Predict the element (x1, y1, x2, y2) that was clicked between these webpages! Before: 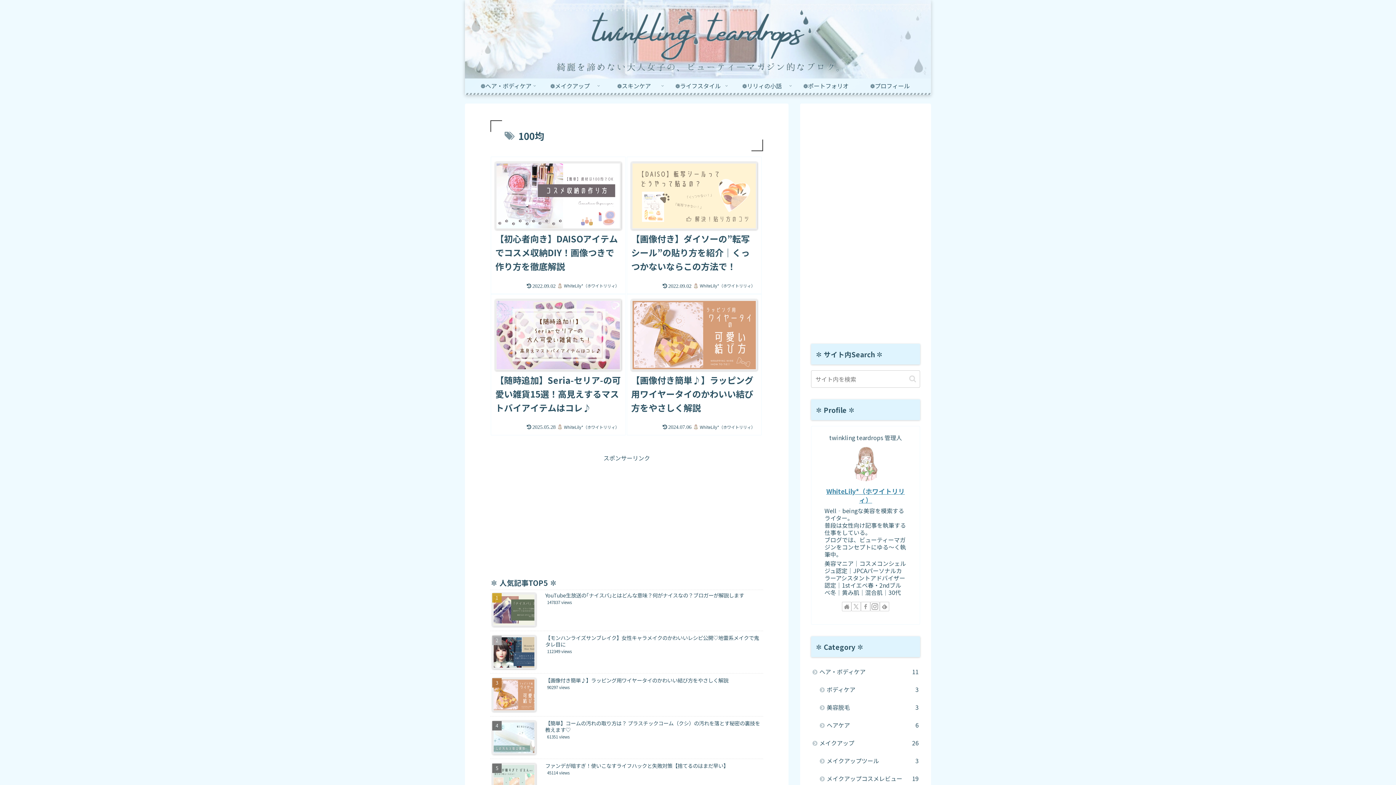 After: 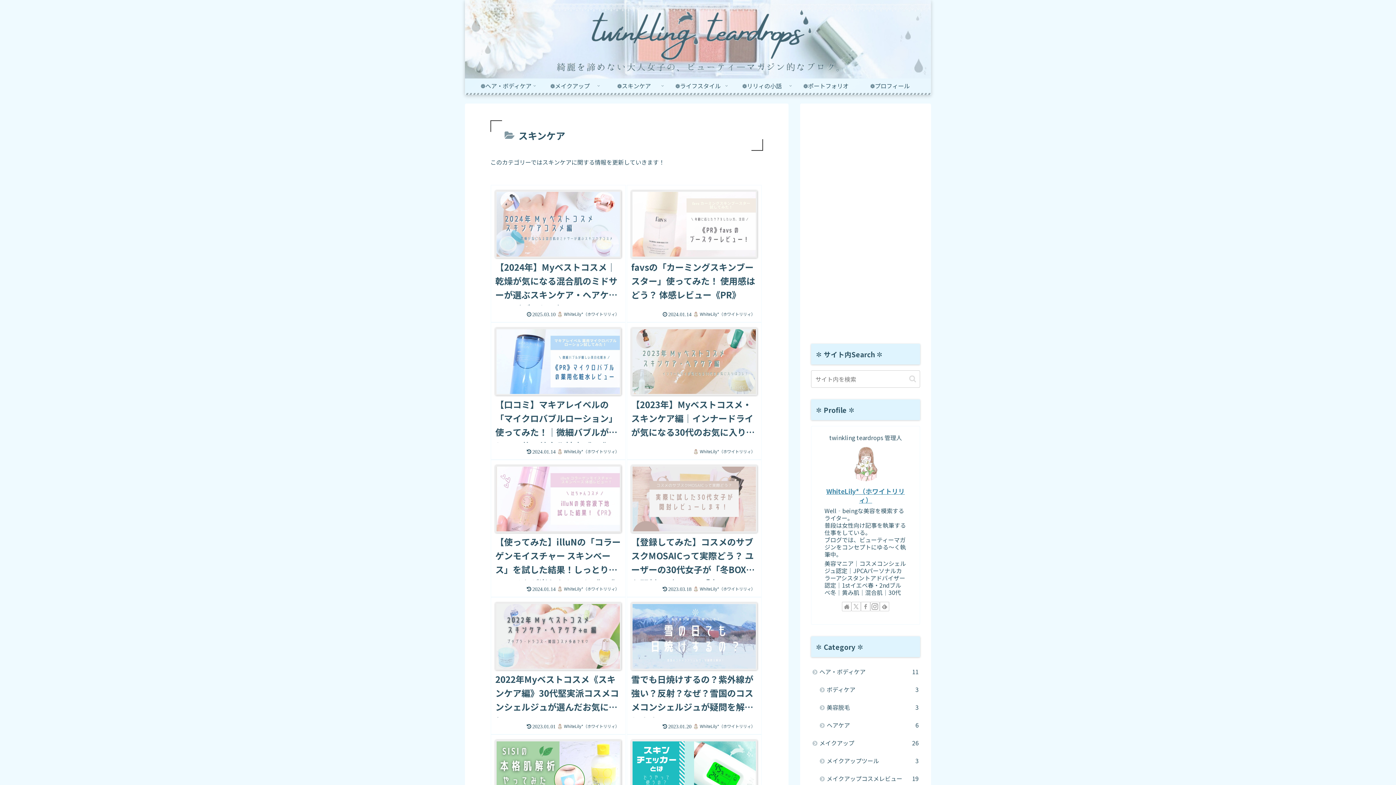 Action: label: ❁スキンケア bbox: (602, 78, 666, 93)